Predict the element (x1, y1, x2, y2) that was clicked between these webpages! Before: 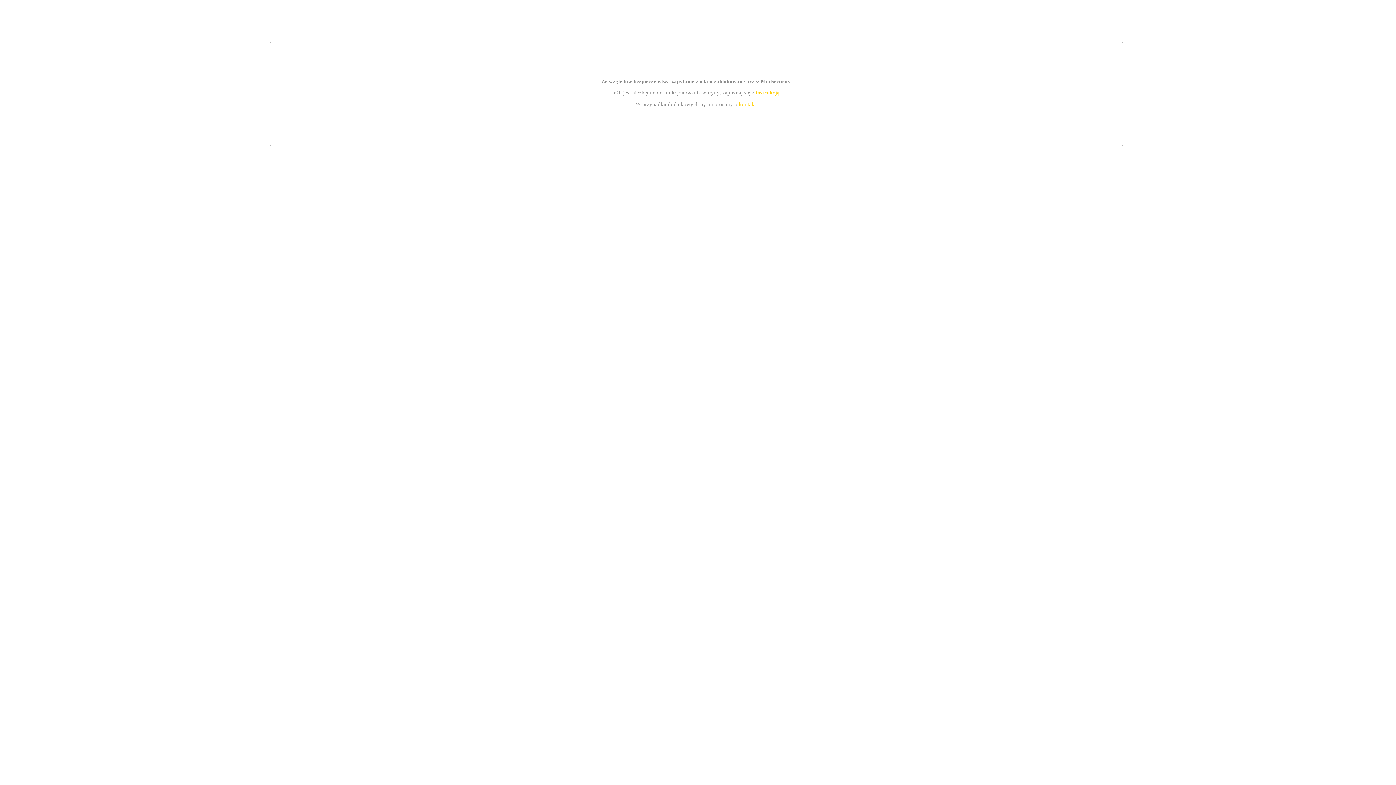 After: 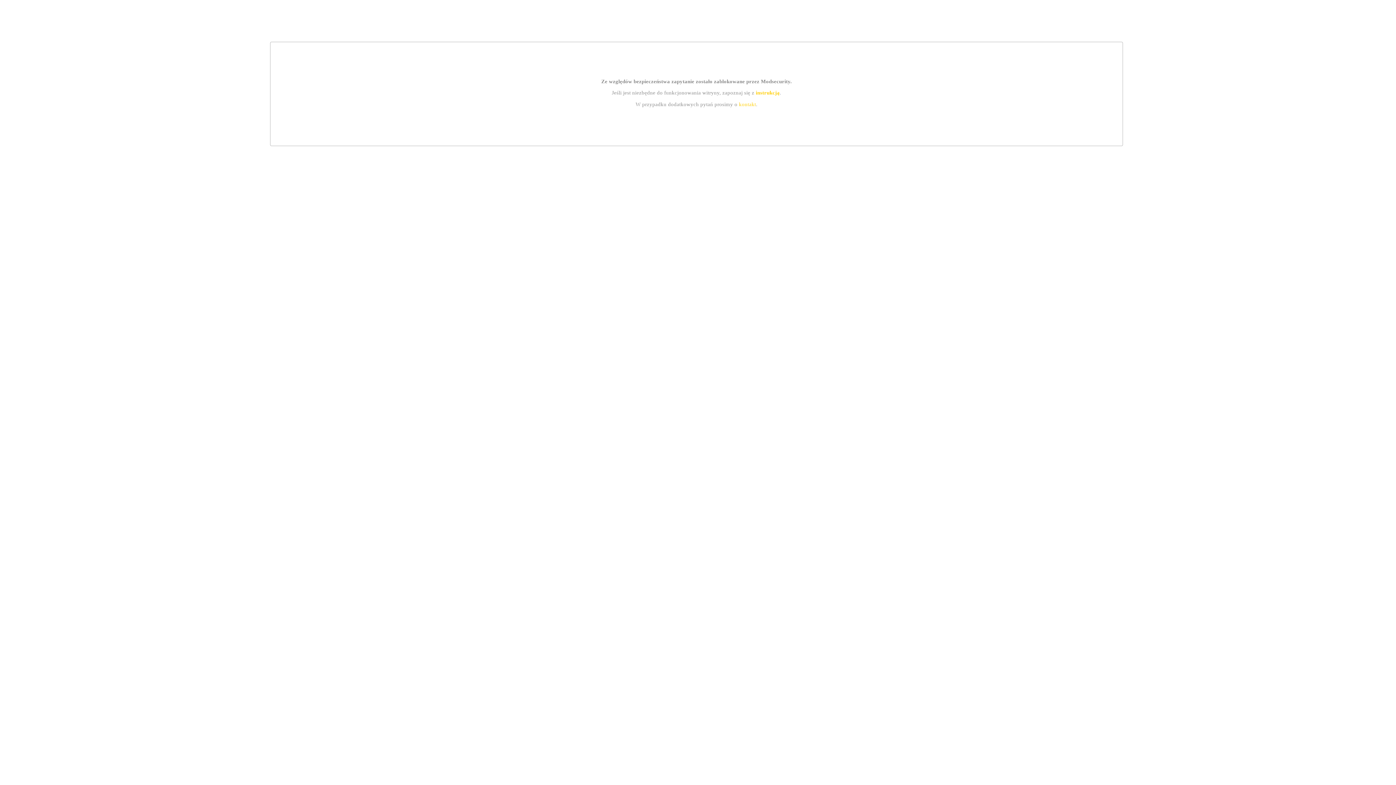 Action: label: kontakt bbox: (739, 101, 756, 107)